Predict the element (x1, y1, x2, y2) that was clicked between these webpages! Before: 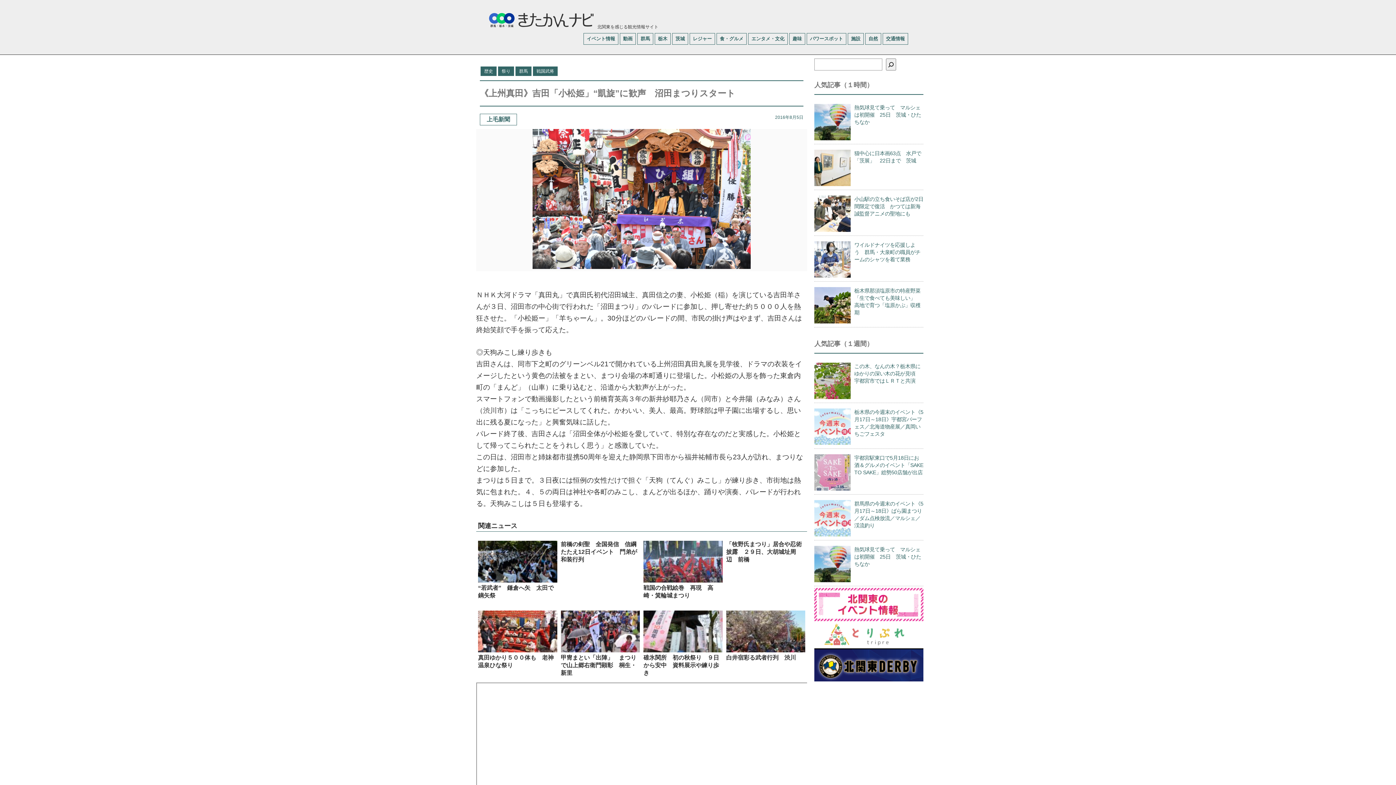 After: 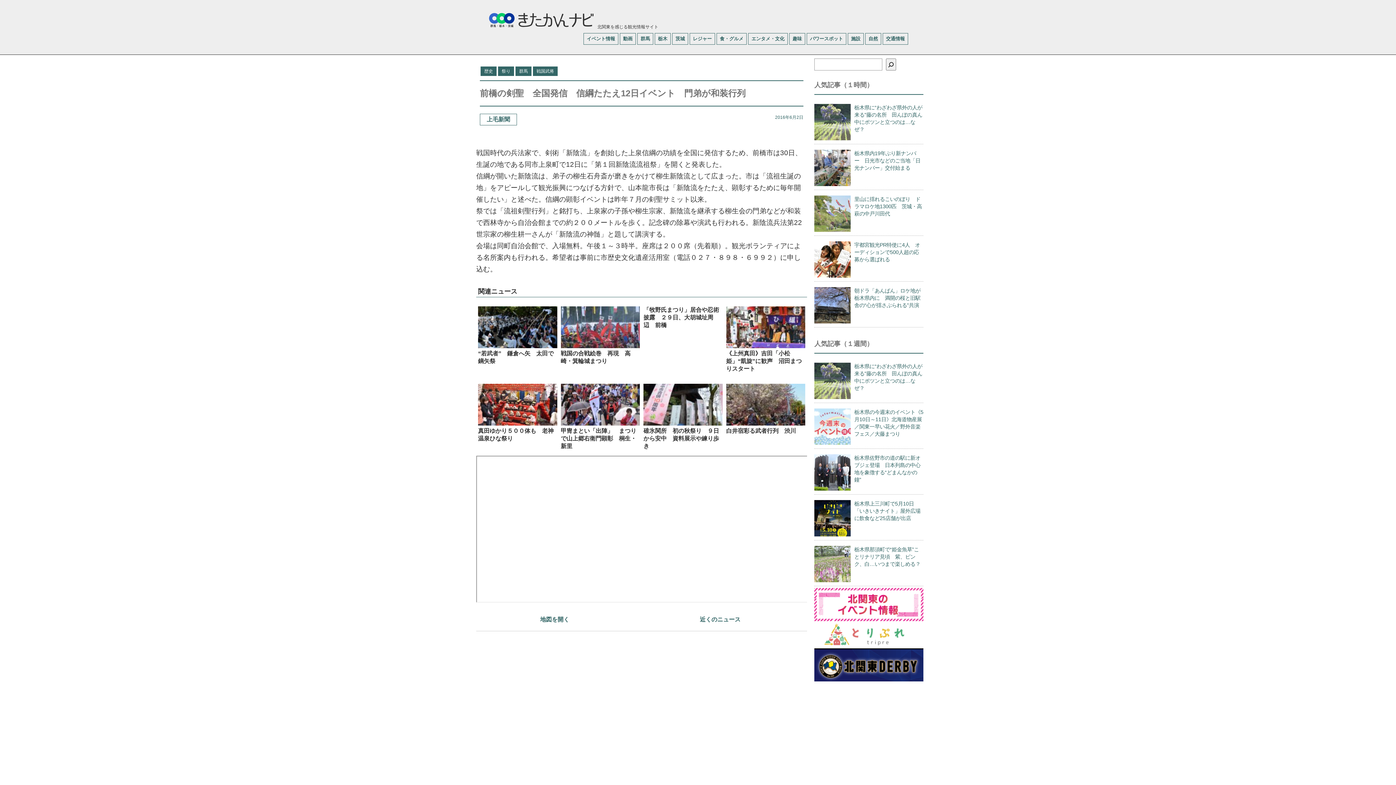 Action: bbox: (560, 541, 637, 562) label: 前橋の剣聖　全国発信　信綱たたえ12日イベント　門弟が和装行列